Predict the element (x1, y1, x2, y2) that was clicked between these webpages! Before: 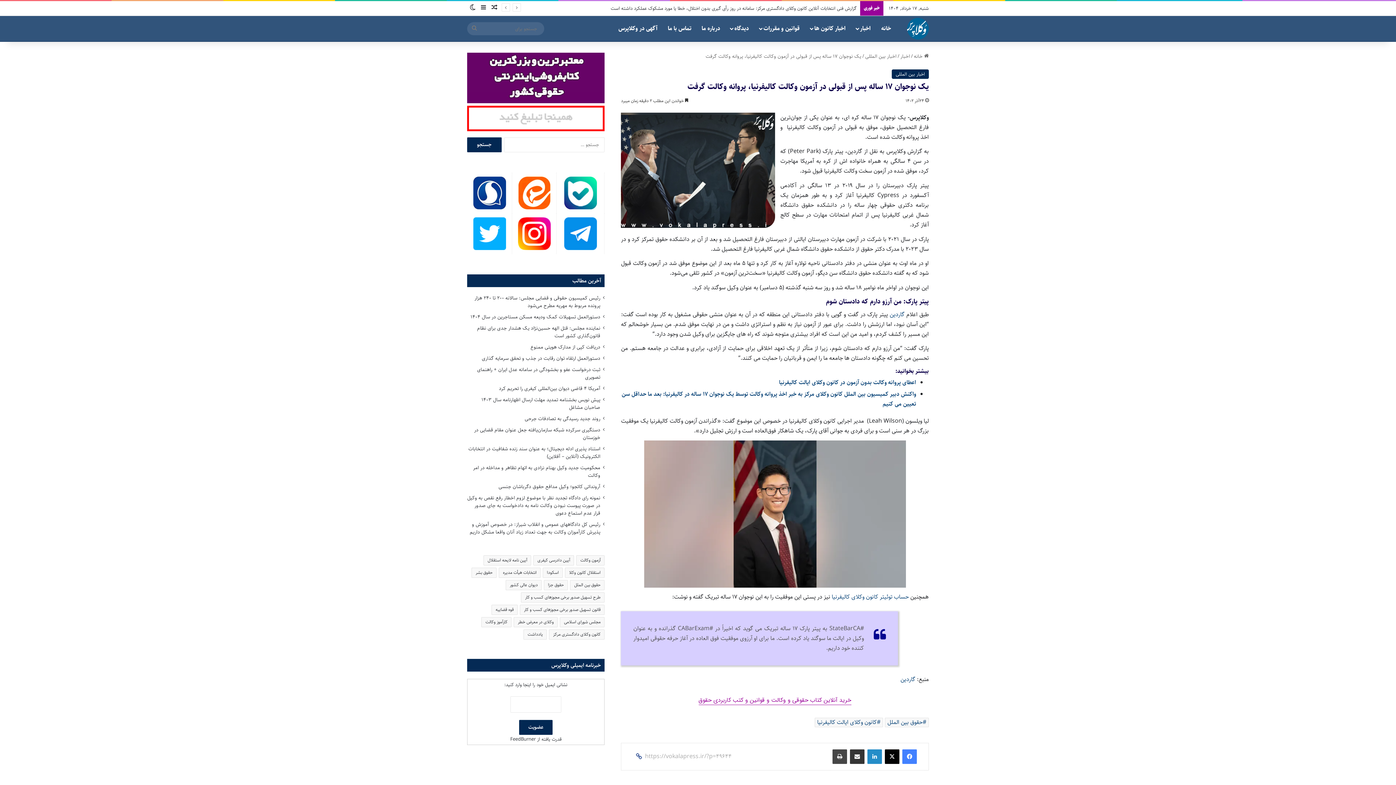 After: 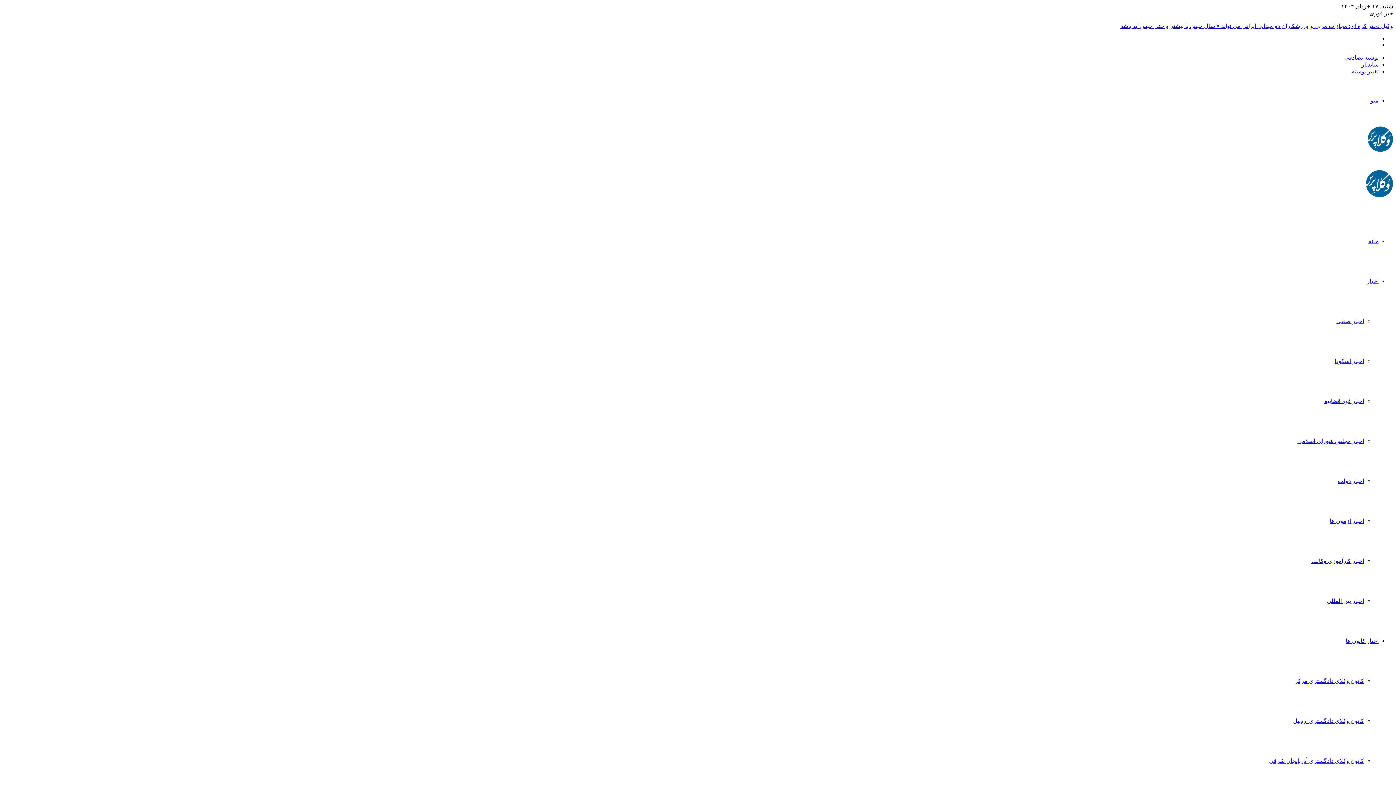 Action: bbox: (754, 16, 805, 41) label: قوانین و مقررات